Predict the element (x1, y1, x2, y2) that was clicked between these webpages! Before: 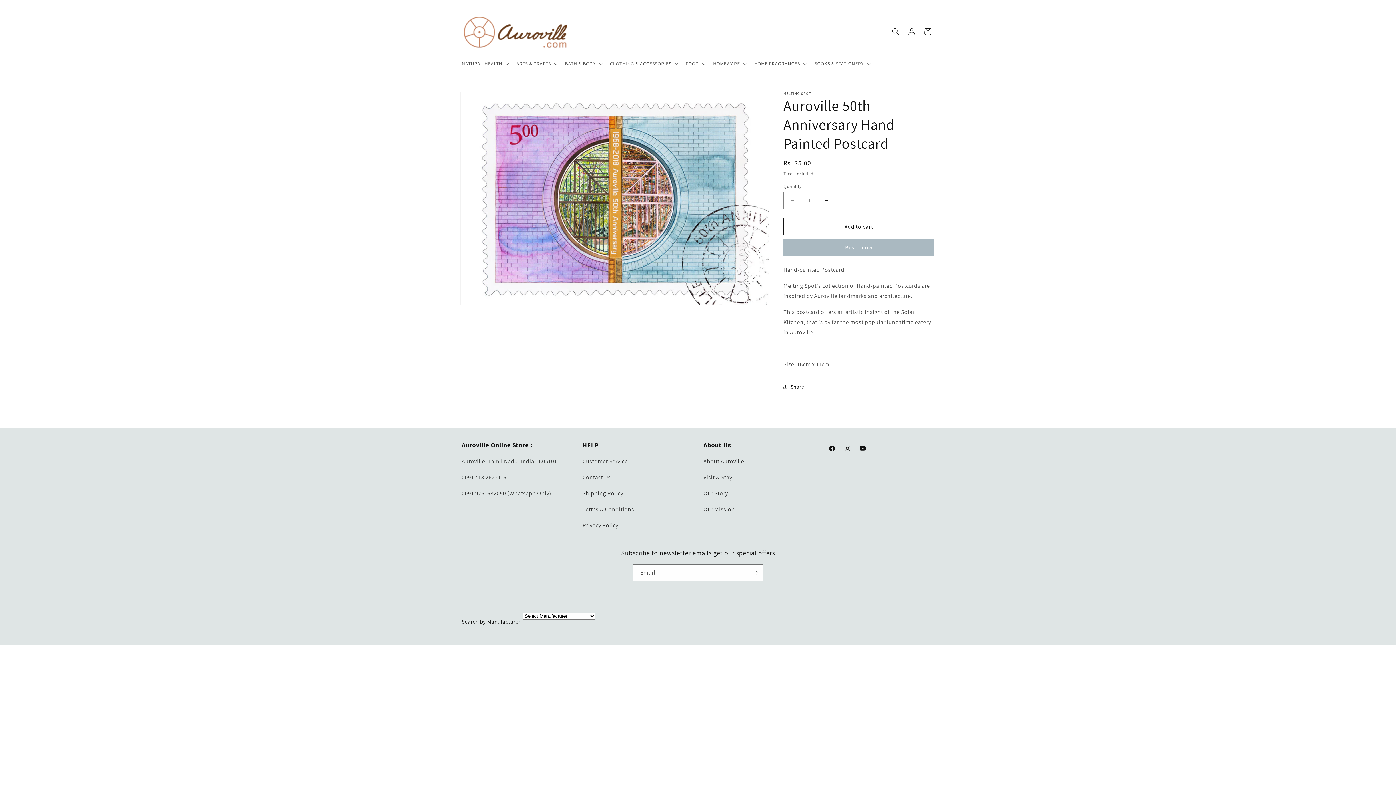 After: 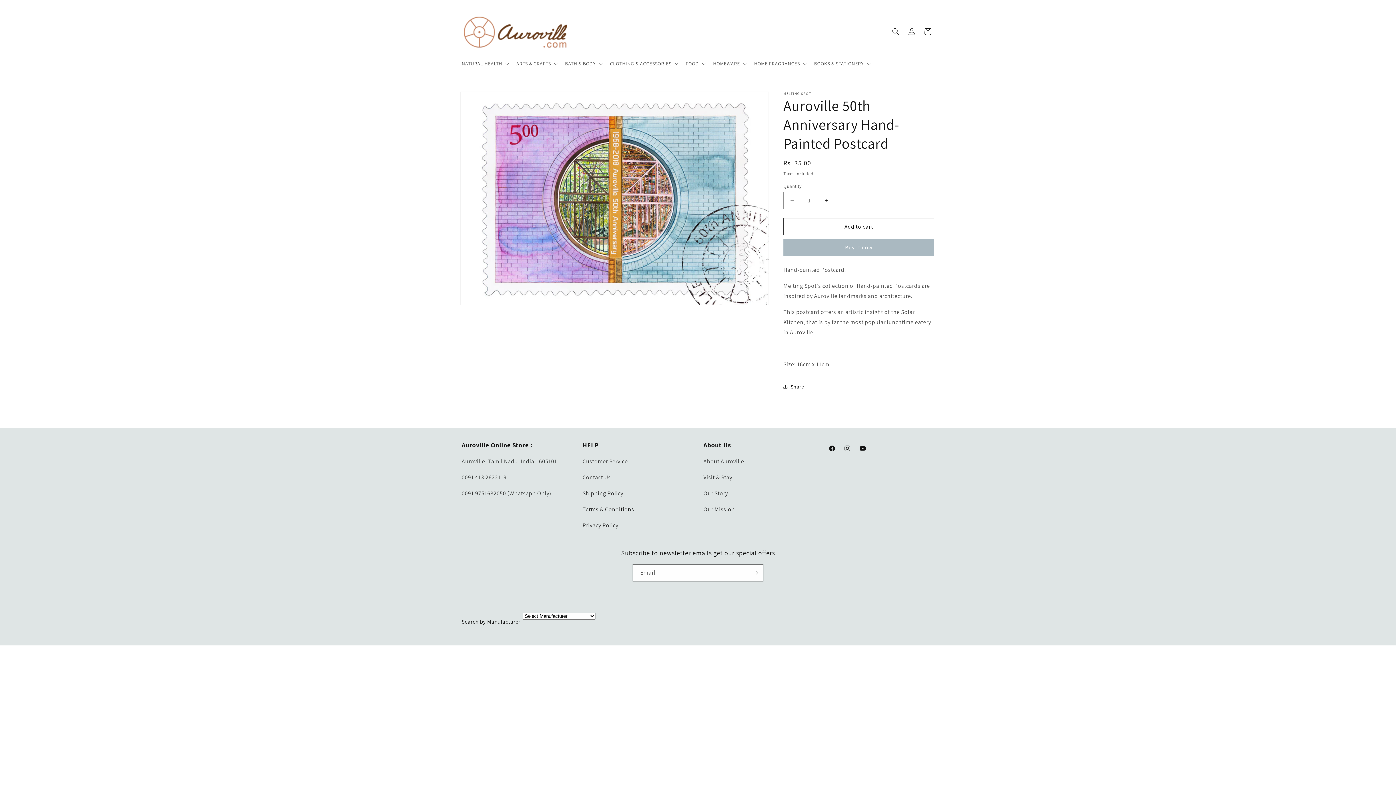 Action: label: Terms & Conditions bbox: (582, 505, 634, 513)